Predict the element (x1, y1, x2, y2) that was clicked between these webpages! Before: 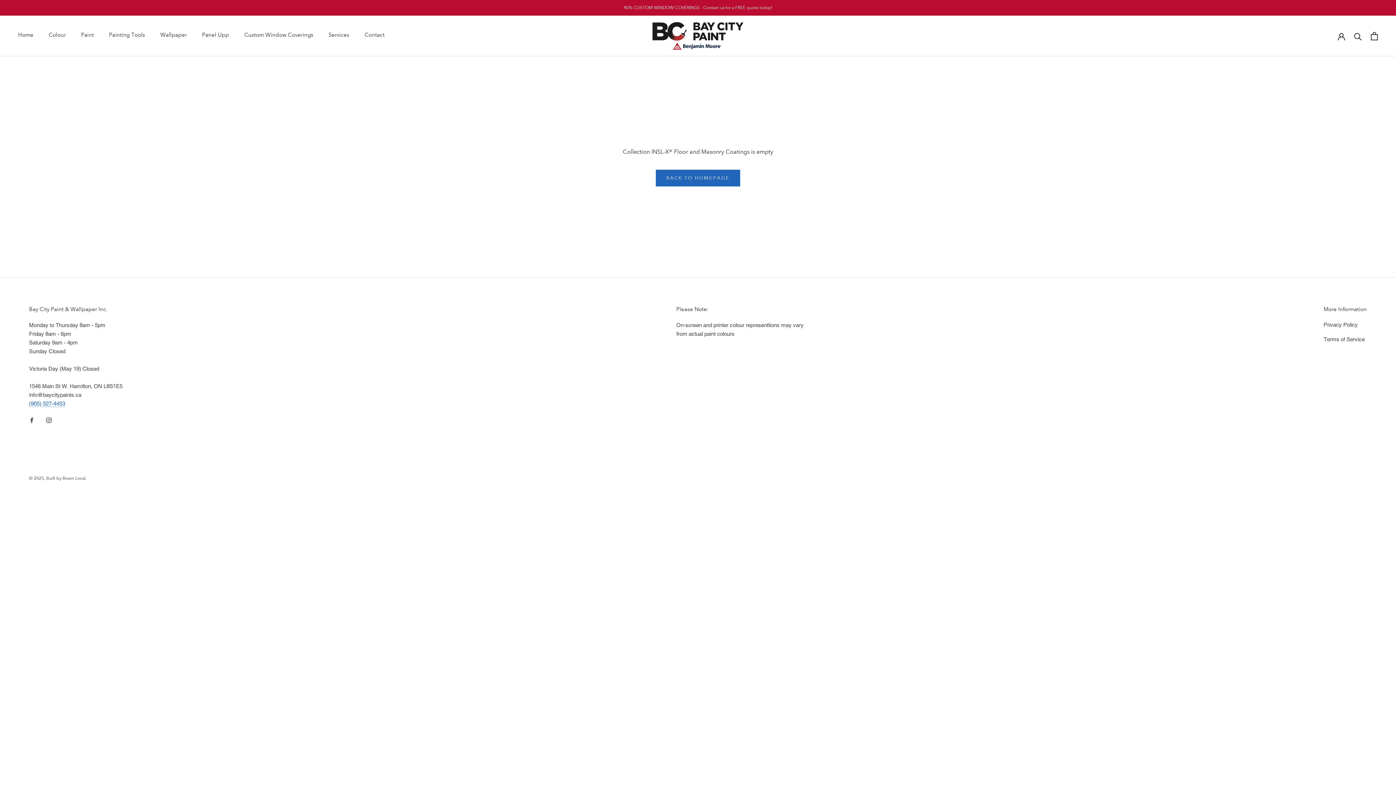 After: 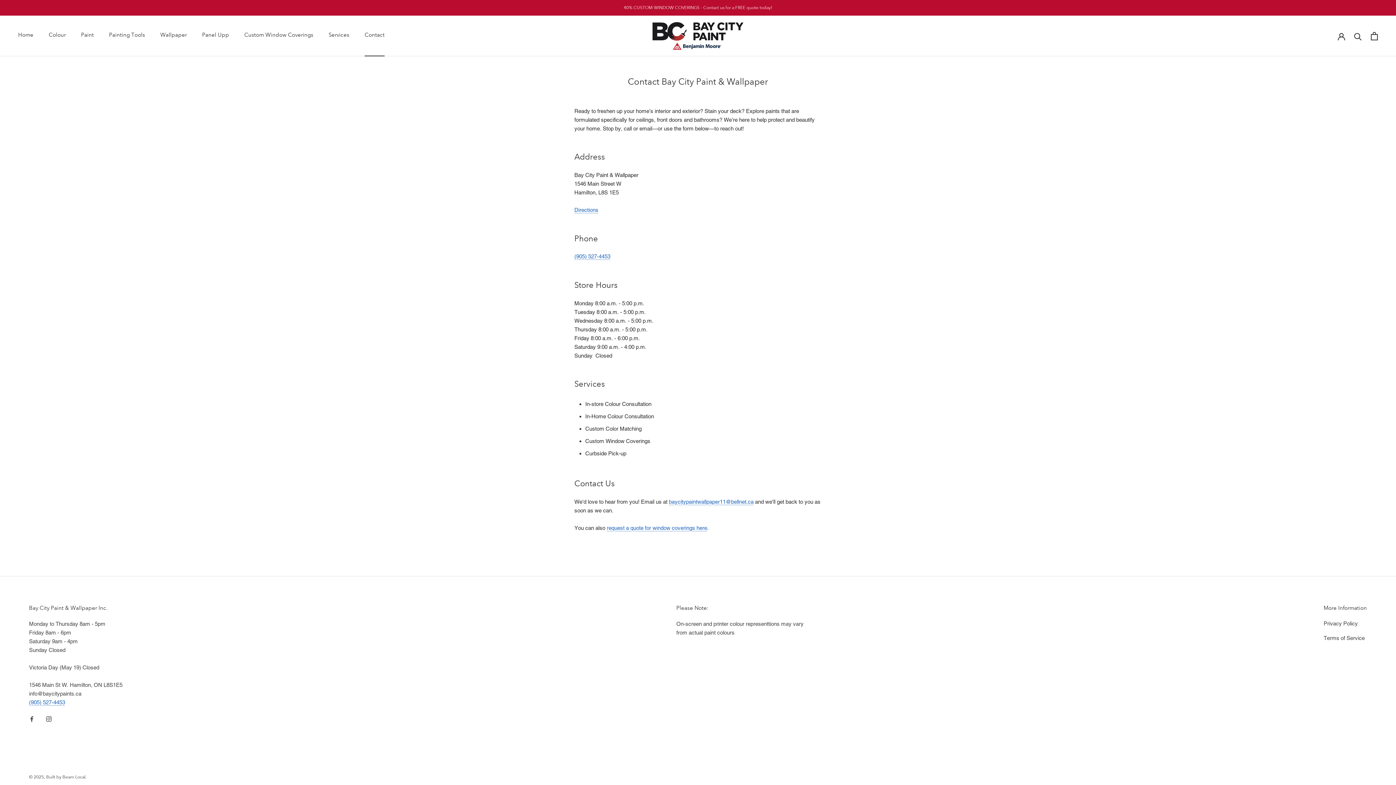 Action: bbox: (364, 31, 384, 38) label: Contact
Contact